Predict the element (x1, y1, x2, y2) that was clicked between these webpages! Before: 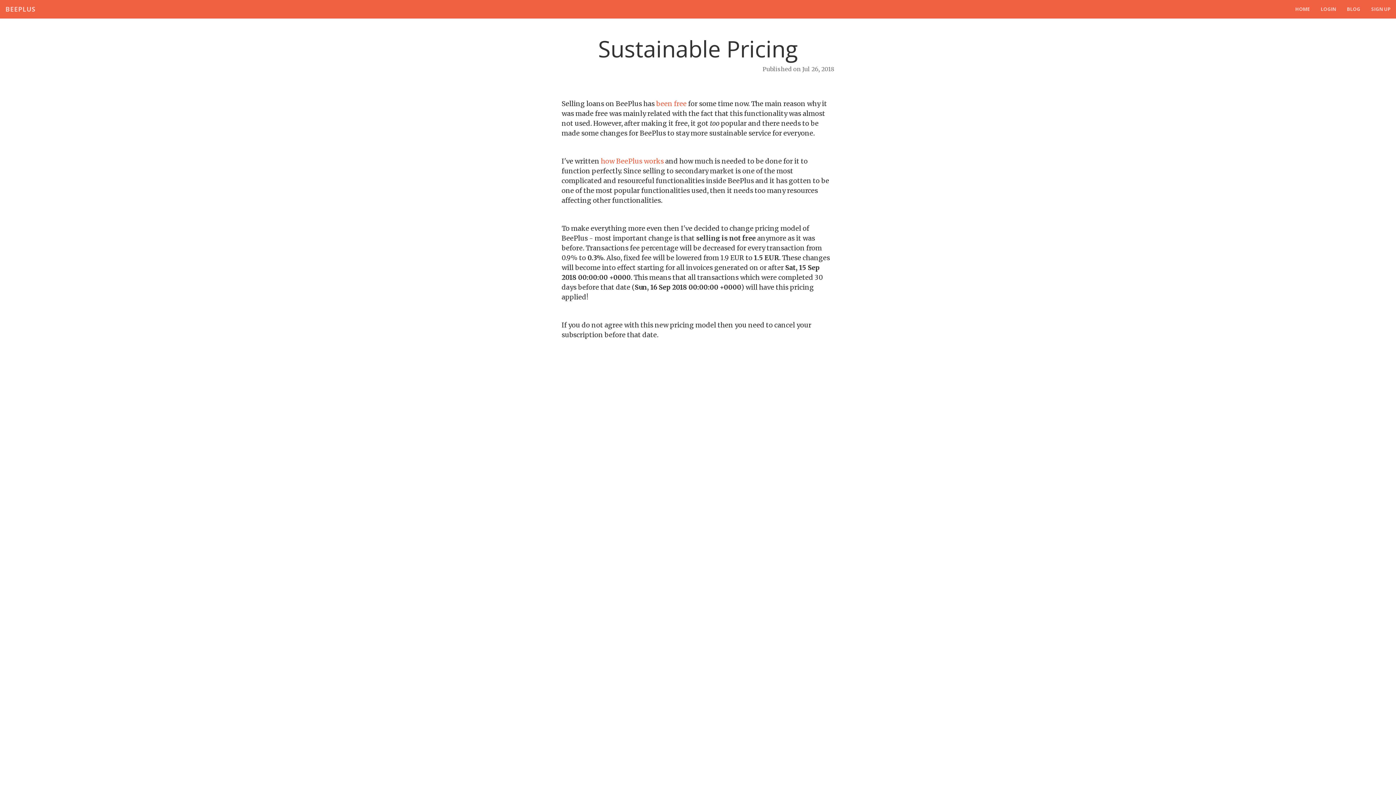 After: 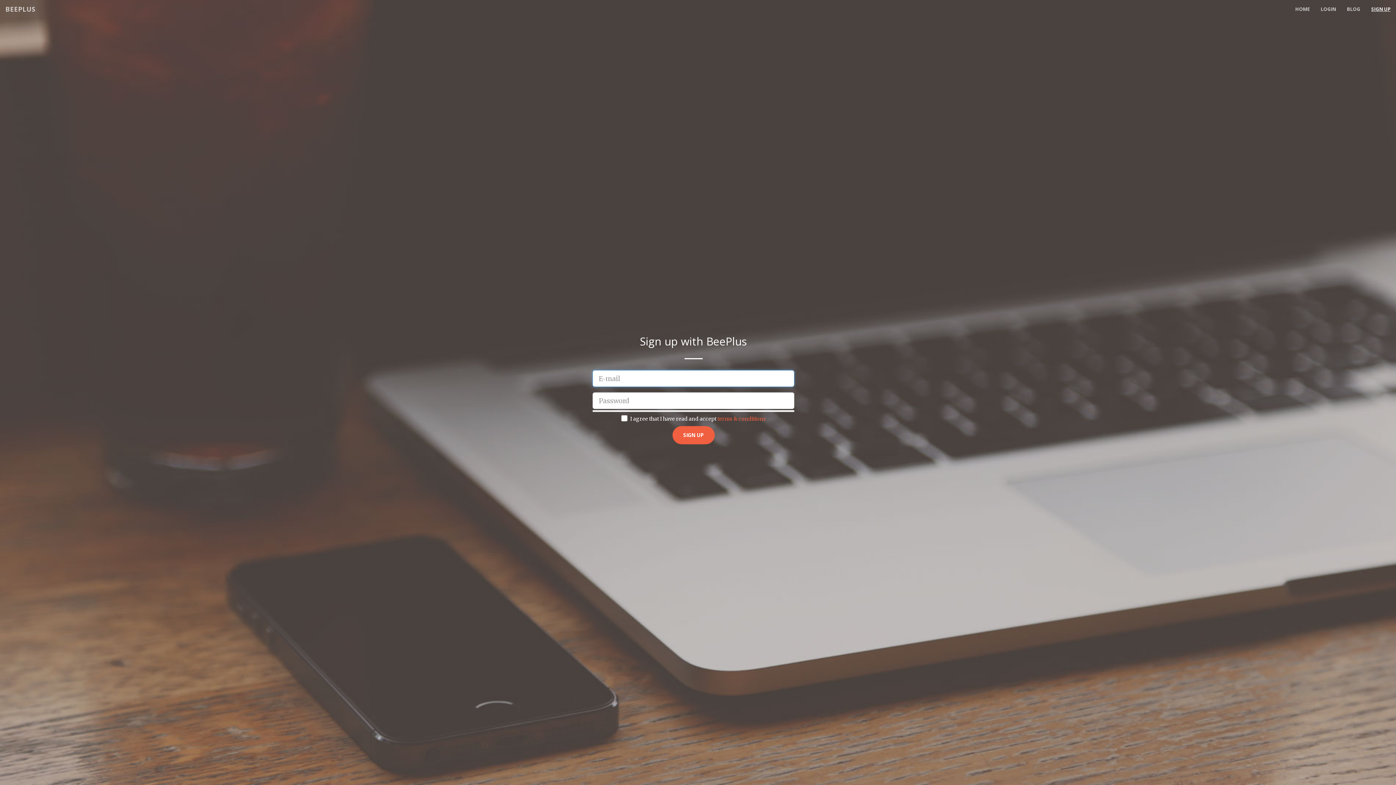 Action: bbox: (1366, 0, 1396, 18) label: SIGN UP